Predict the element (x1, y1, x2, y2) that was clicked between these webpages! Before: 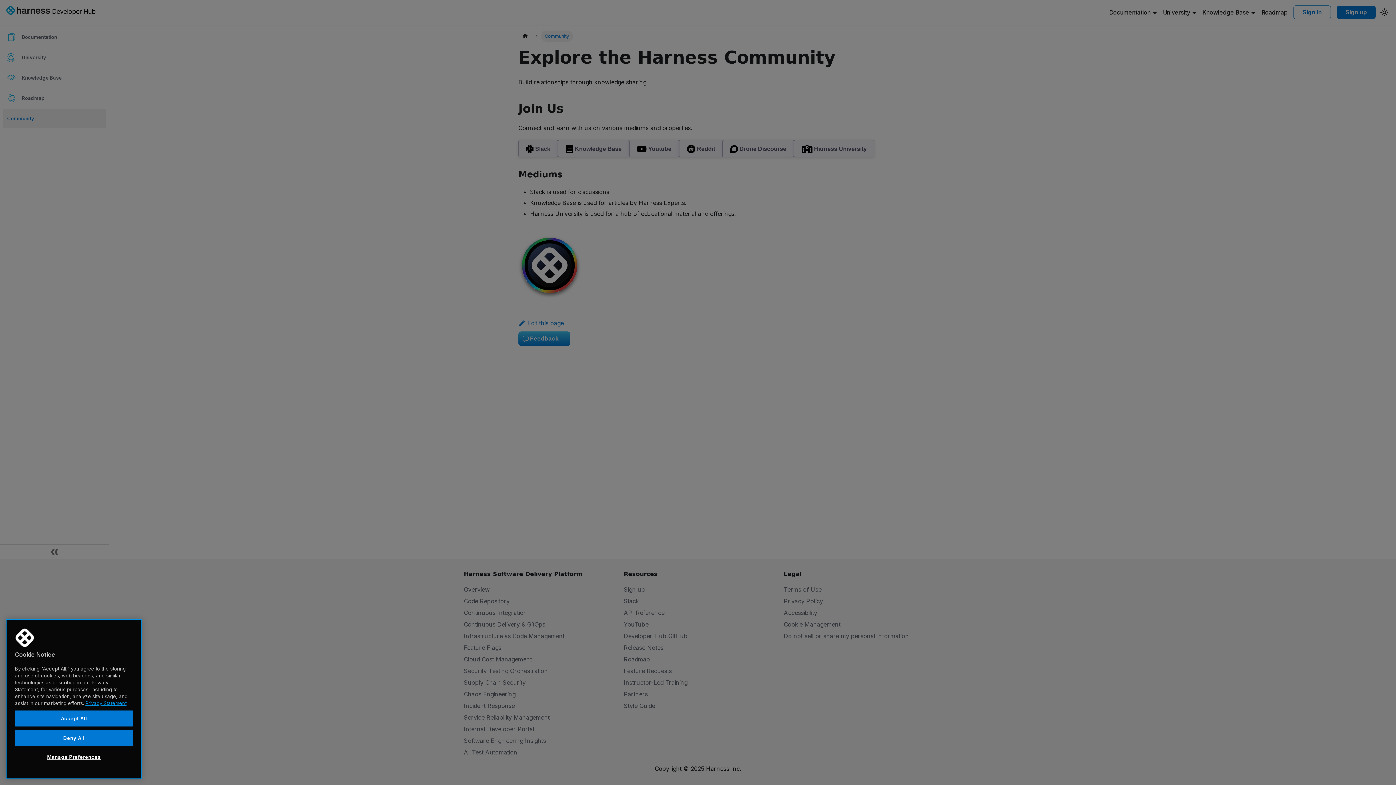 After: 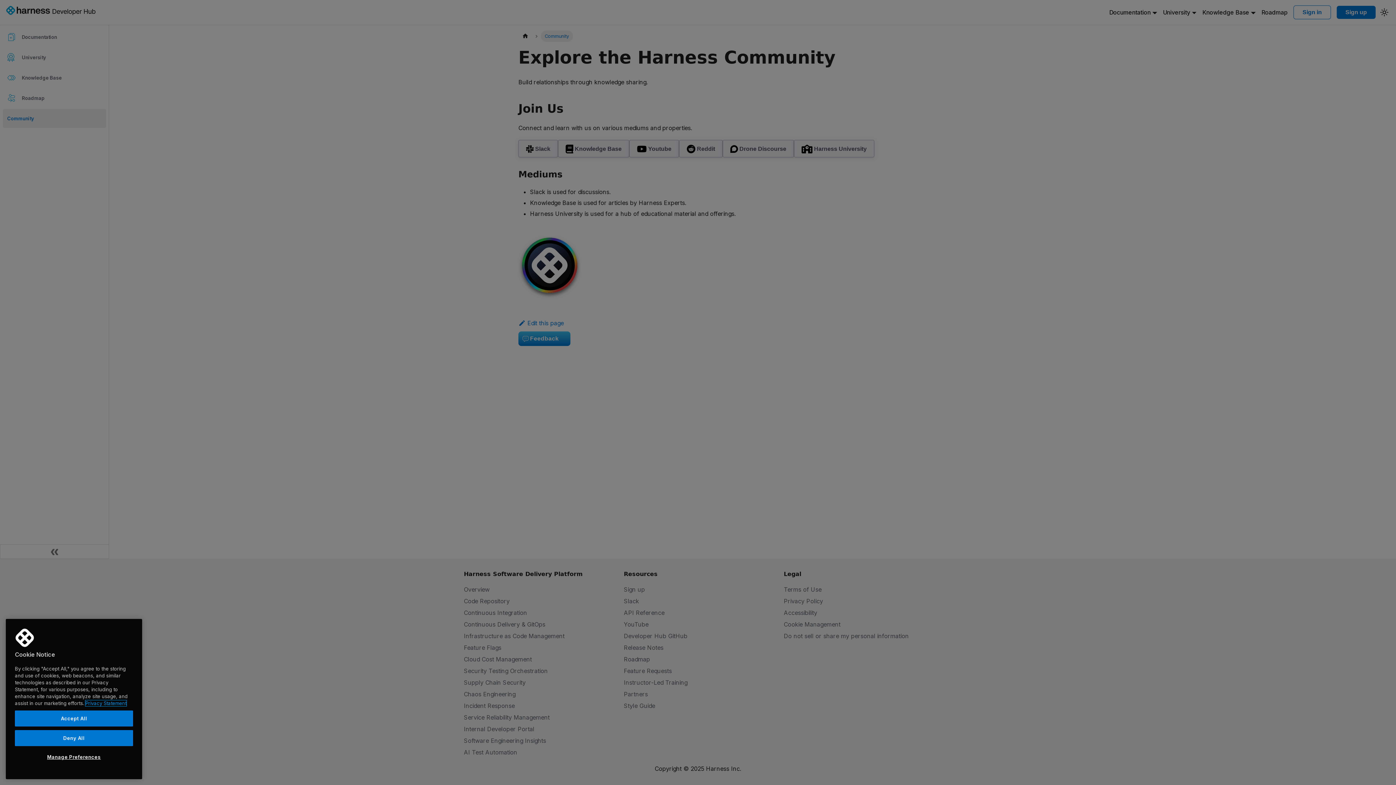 Action: label: More information about your privacy, opens in a new tab bbox: (85, 700, 126, 706)